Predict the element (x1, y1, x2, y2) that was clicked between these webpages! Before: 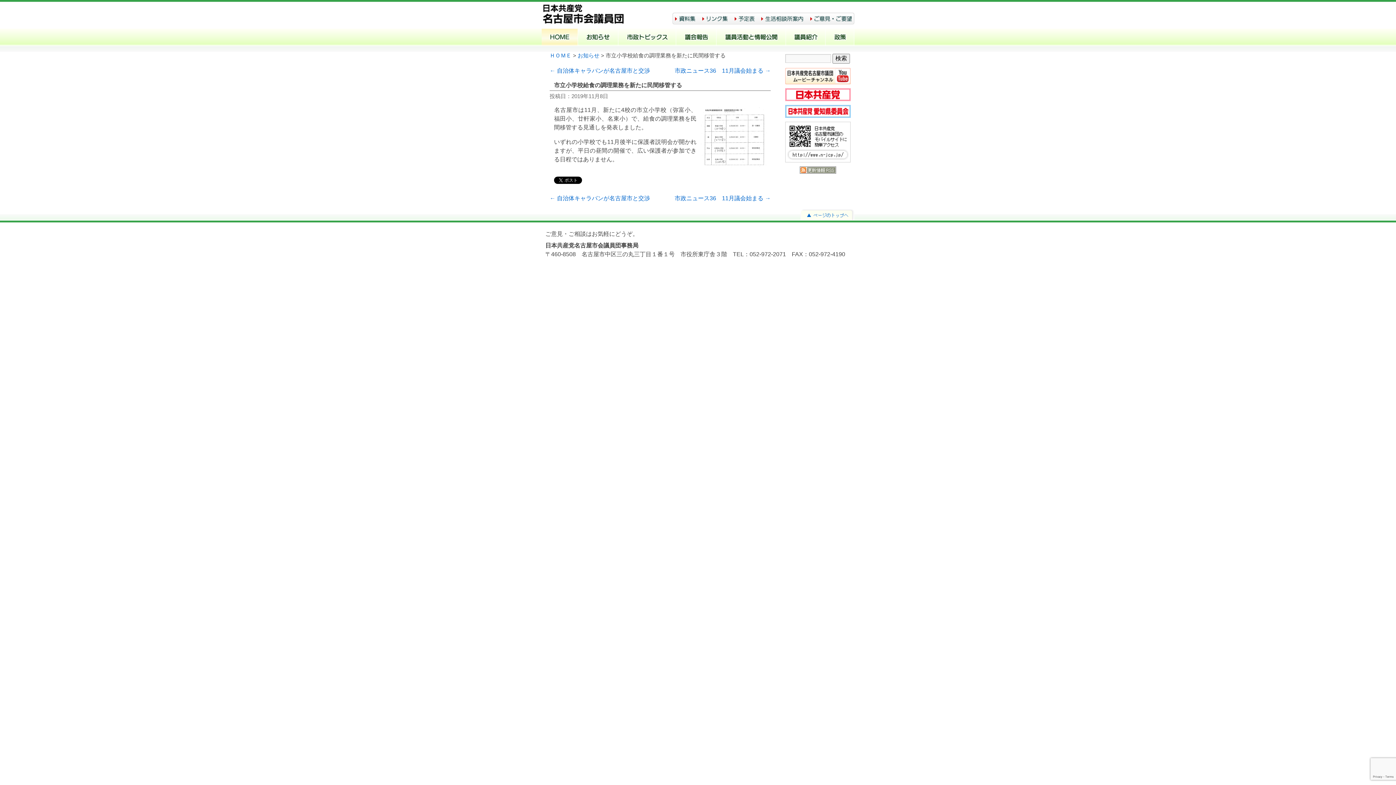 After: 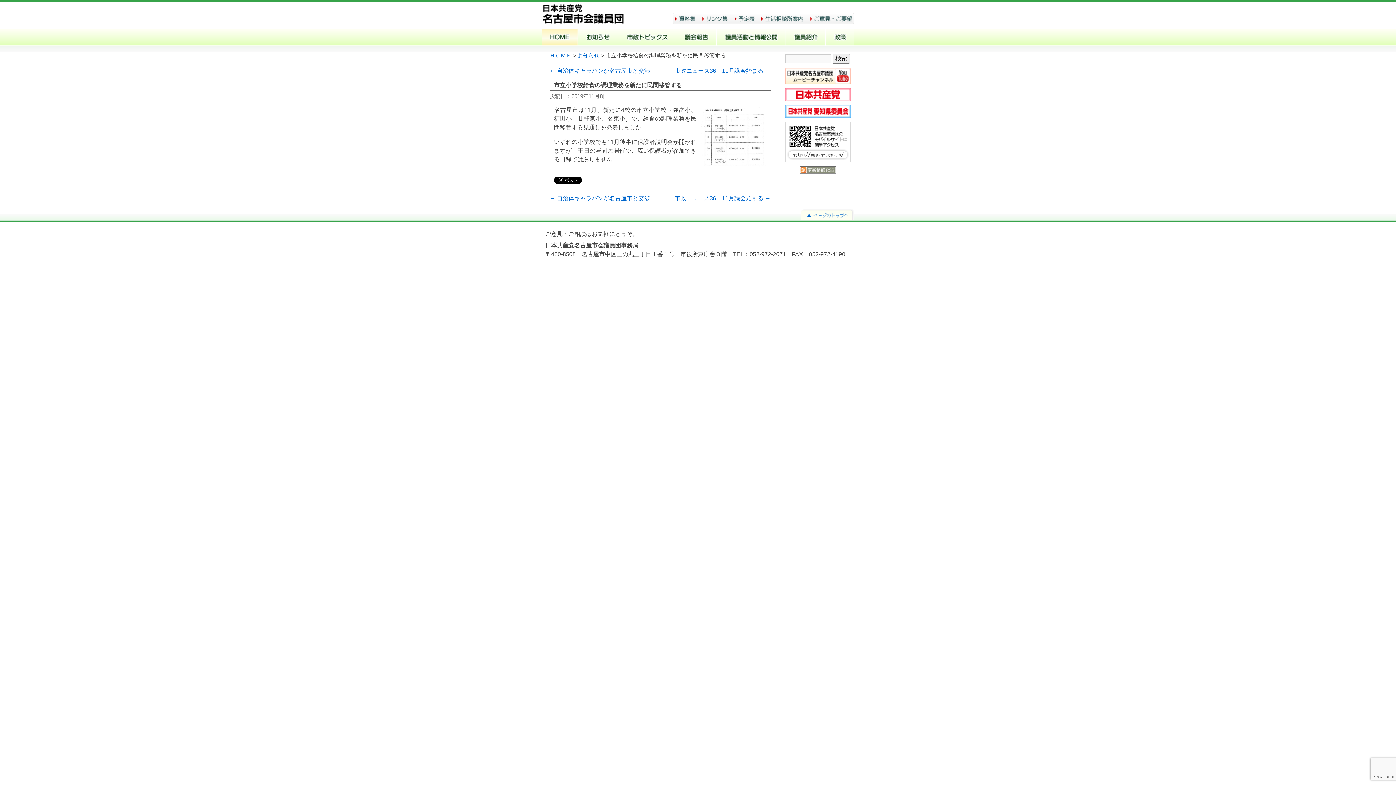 Action: bbox: (785, 96, 850, 102)